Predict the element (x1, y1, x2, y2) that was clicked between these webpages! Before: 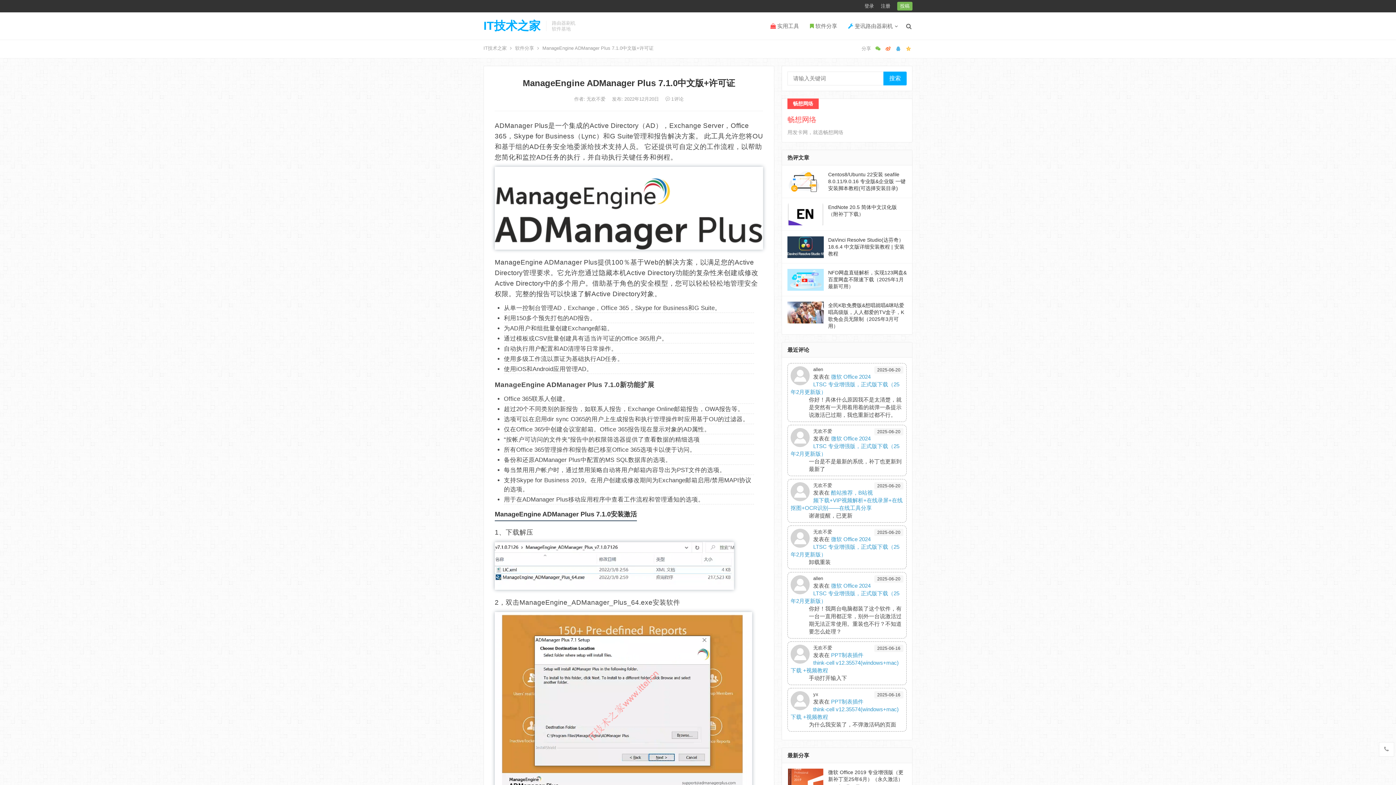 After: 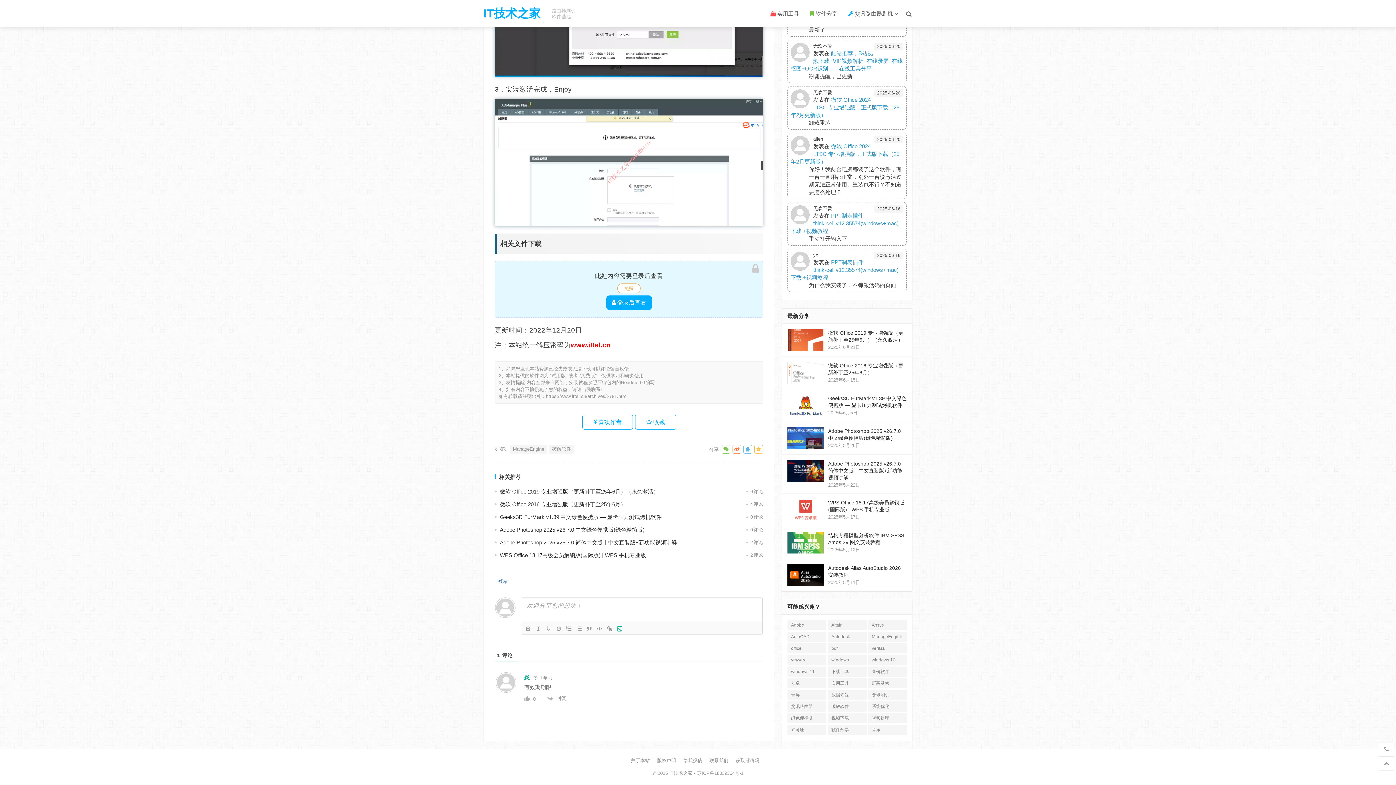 Action: bbox: (665, 96, 683, 101) label:  1评论